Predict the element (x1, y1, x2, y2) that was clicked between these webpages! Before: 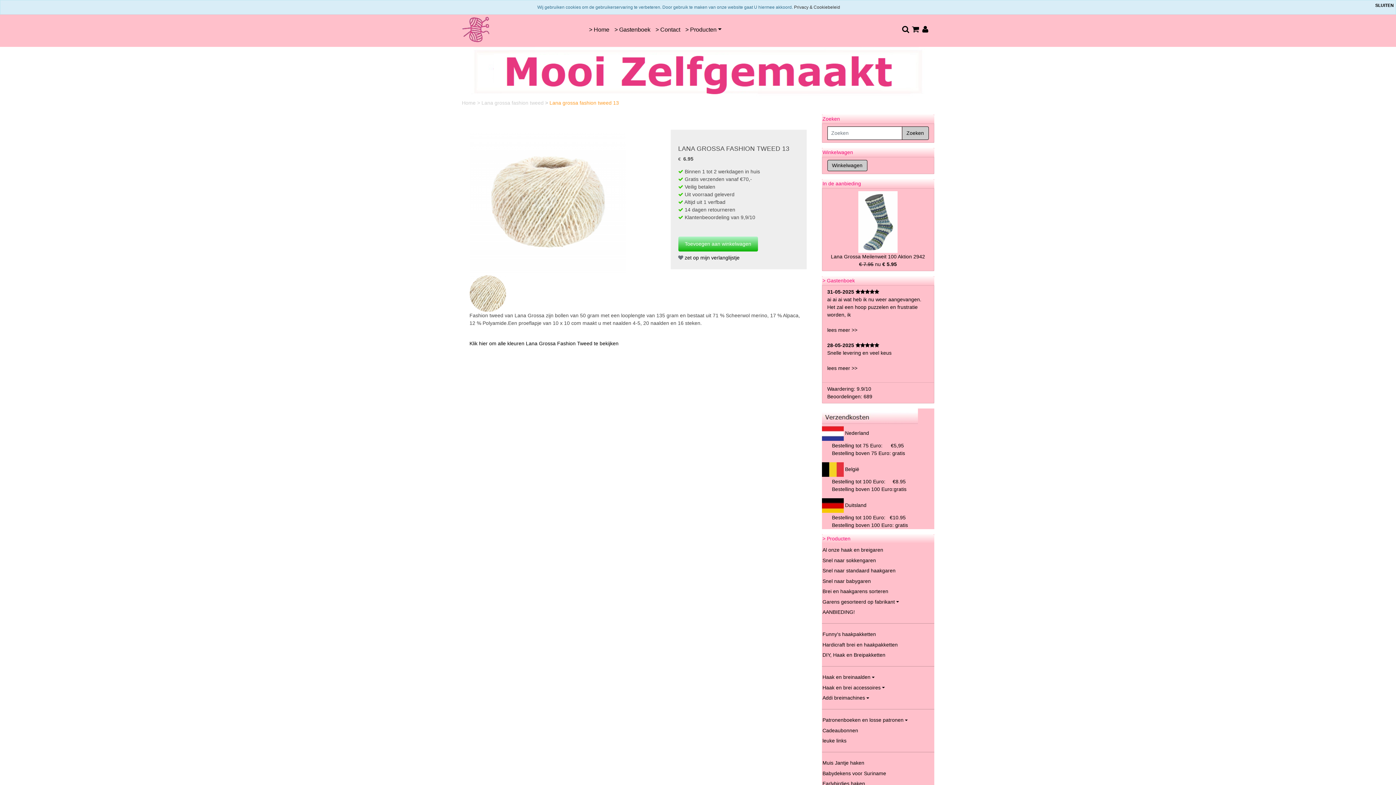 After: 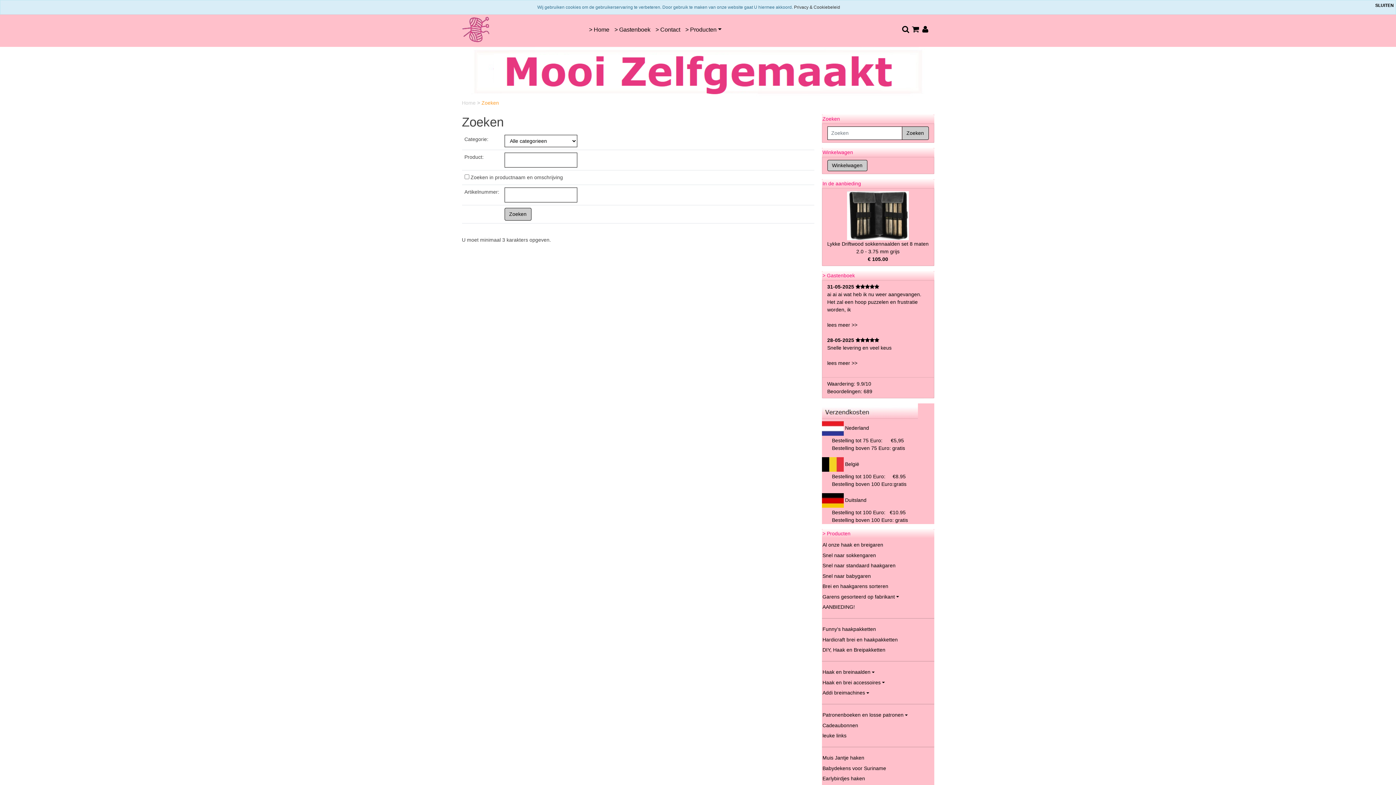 Action: bbox: (901, 25, 910, 34)